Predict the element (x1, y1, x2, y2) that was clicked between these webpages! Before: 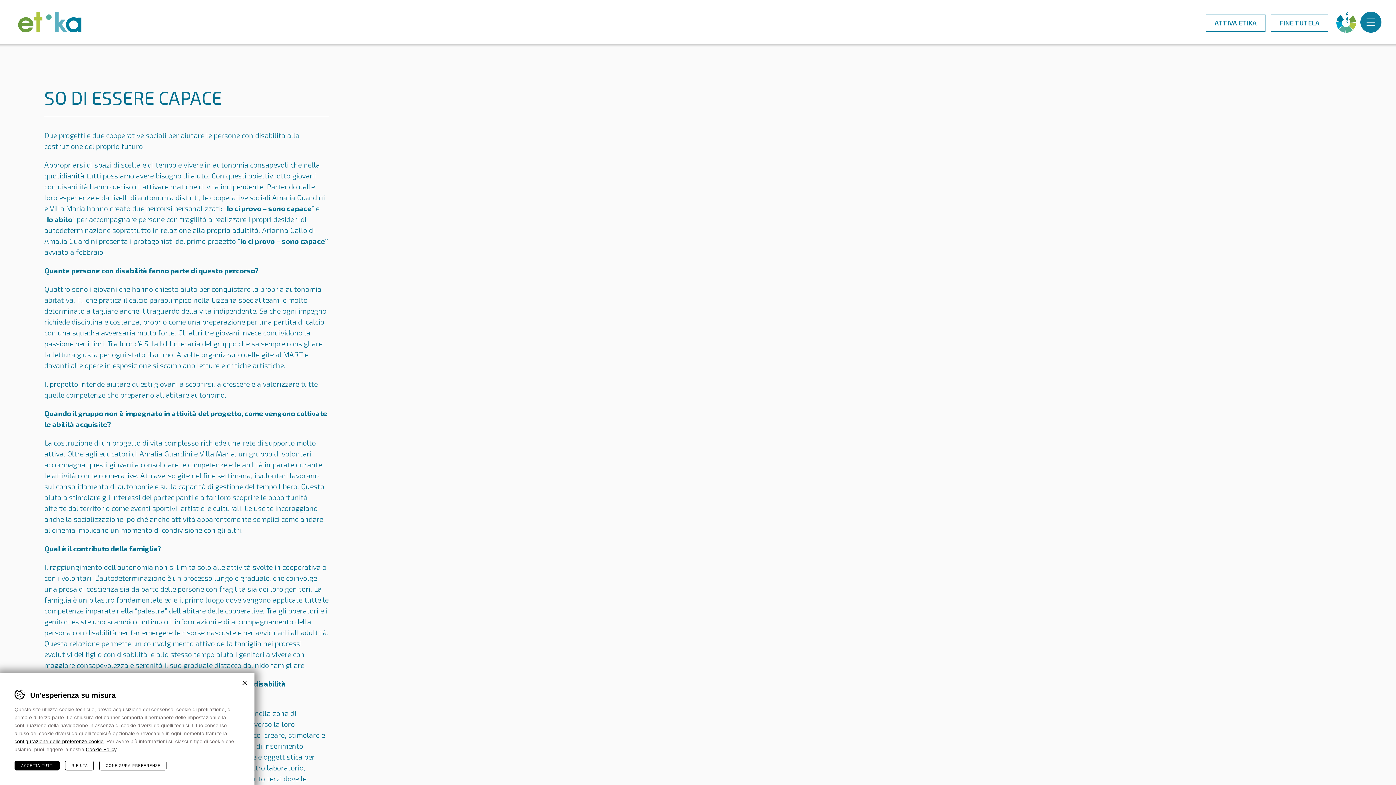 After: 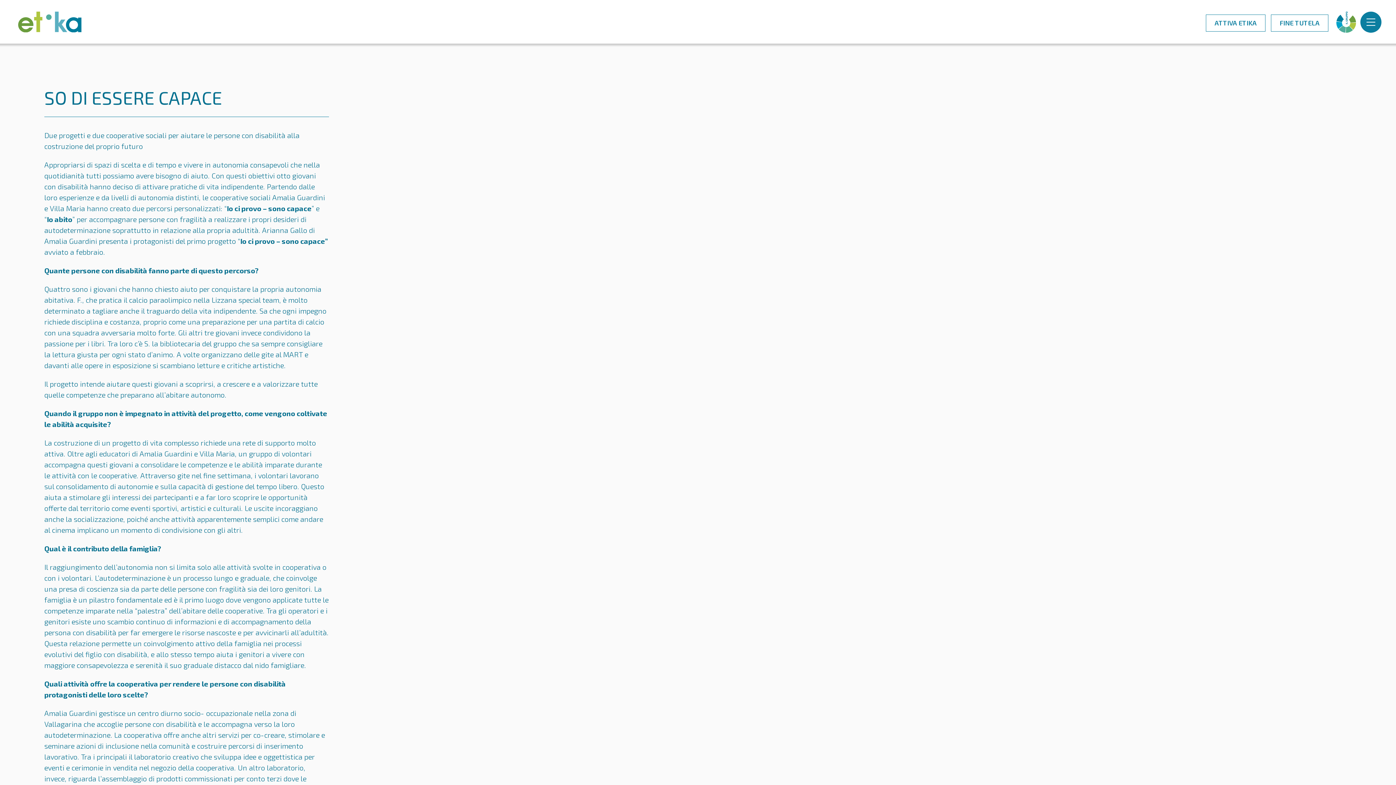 Action: label: RIFIUTA bbox: (65, 761, 93, 770)